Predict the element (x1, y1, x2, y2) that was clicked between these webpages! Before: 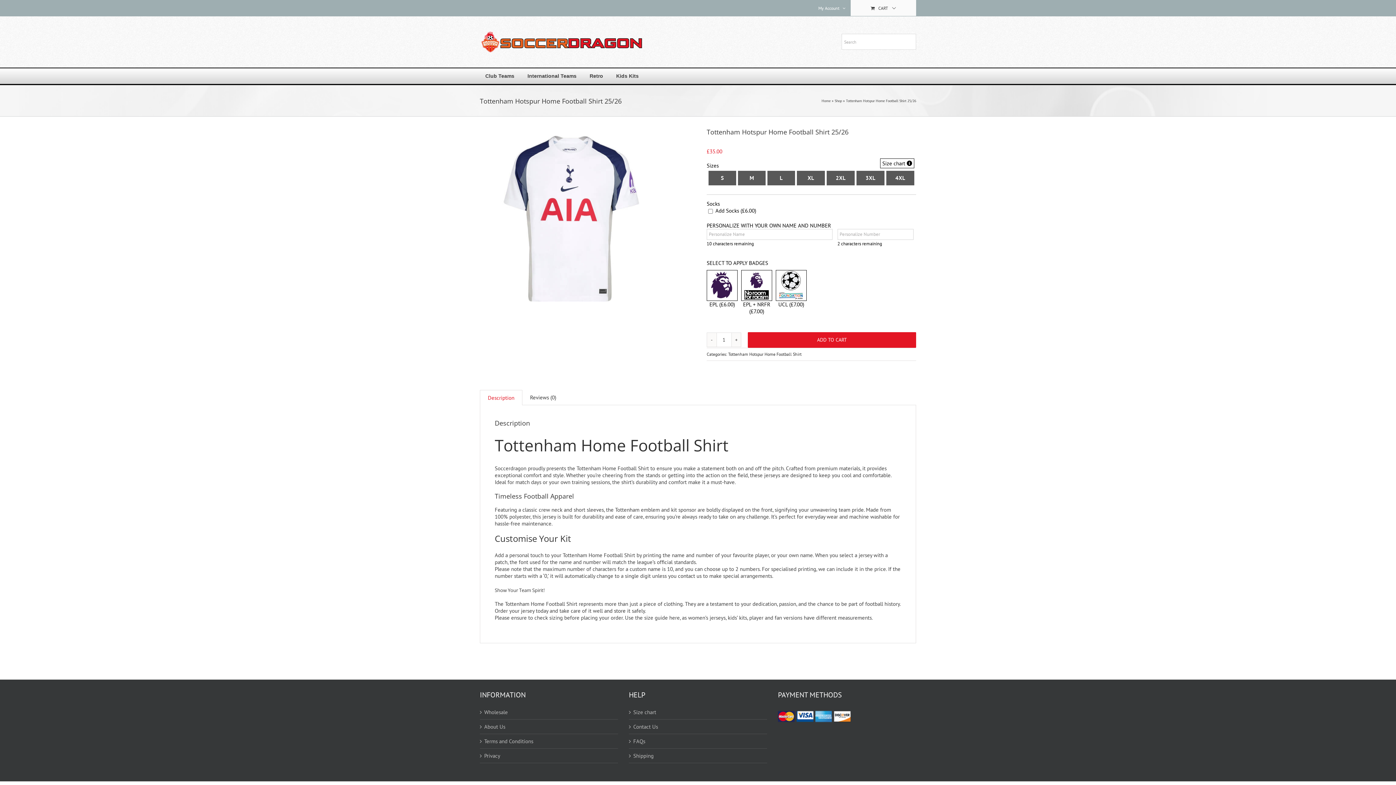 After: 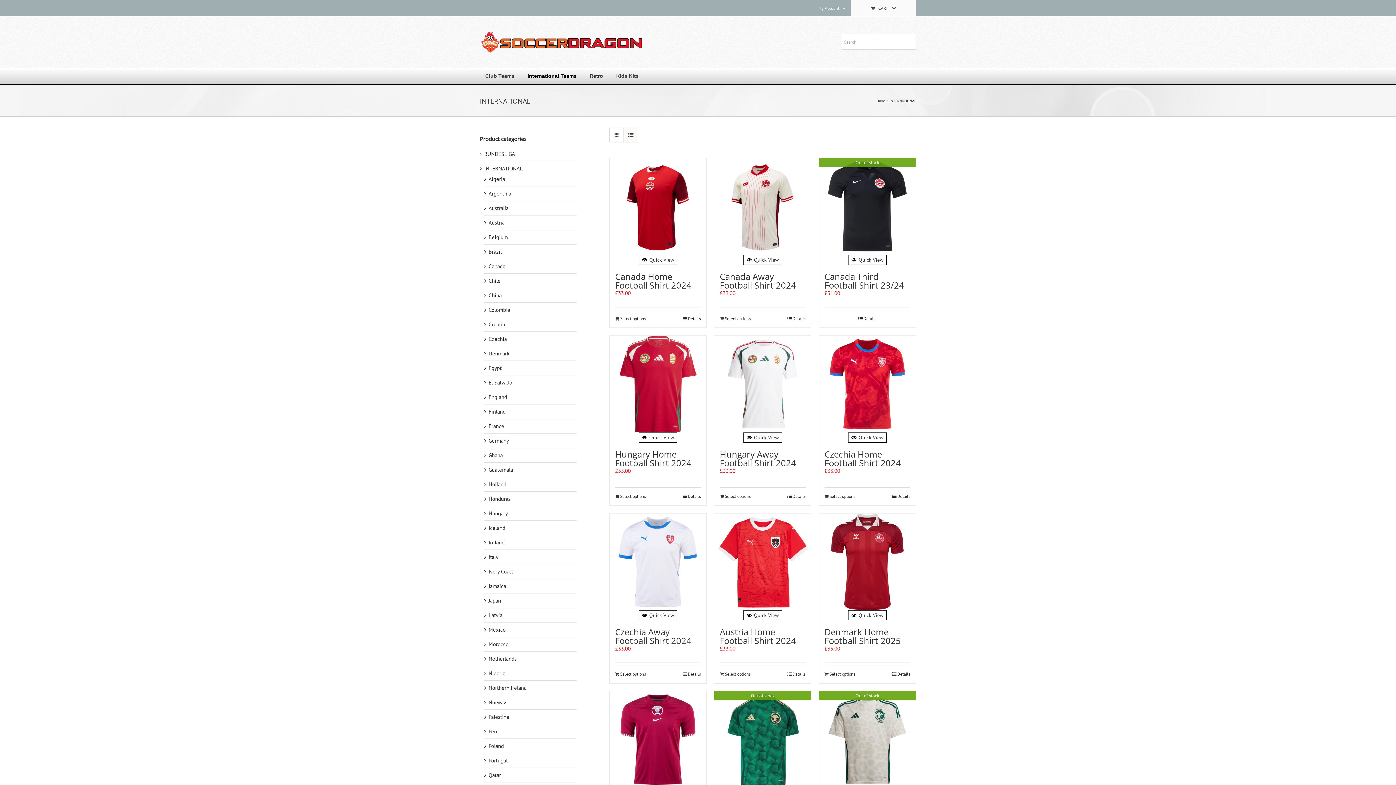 Action: bbox: (521, 68, 584, 84) label: International Teams